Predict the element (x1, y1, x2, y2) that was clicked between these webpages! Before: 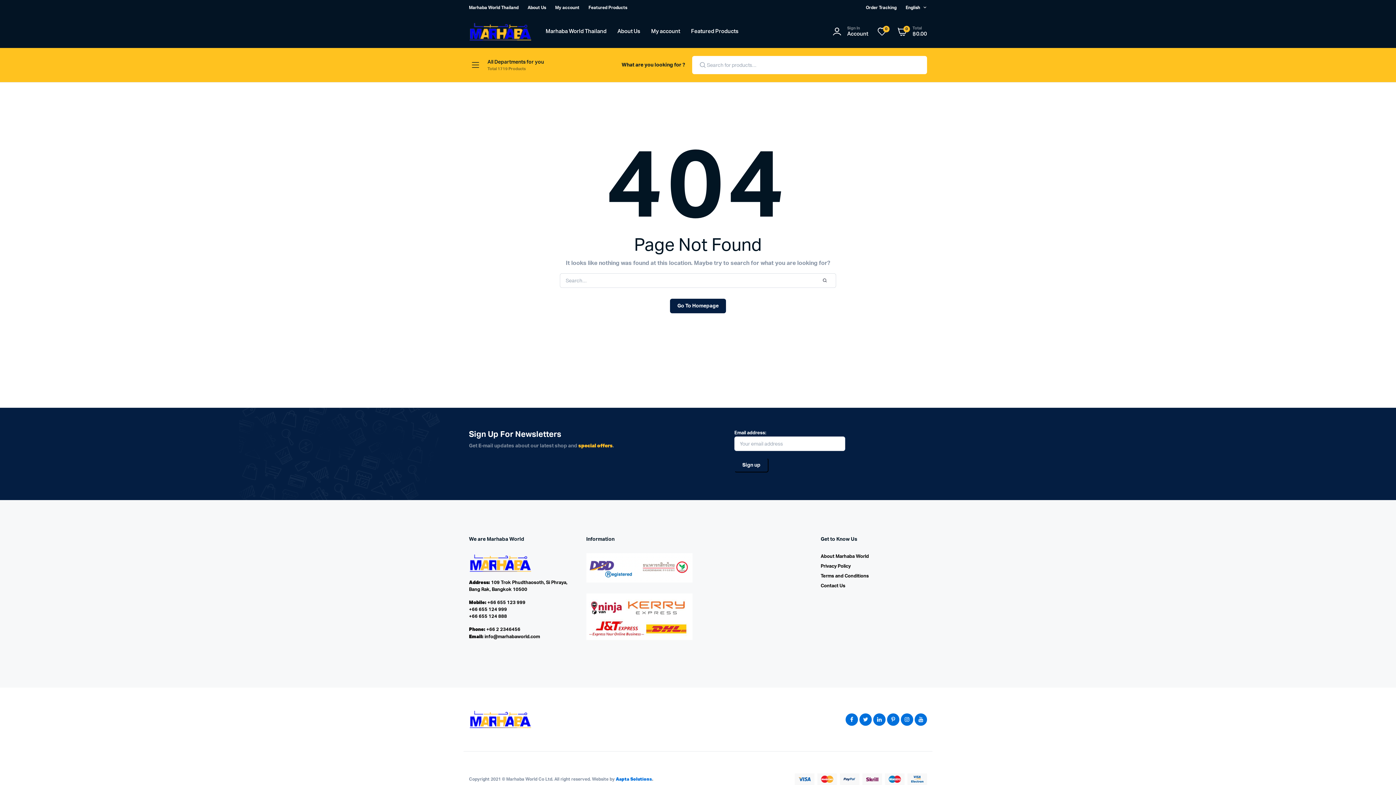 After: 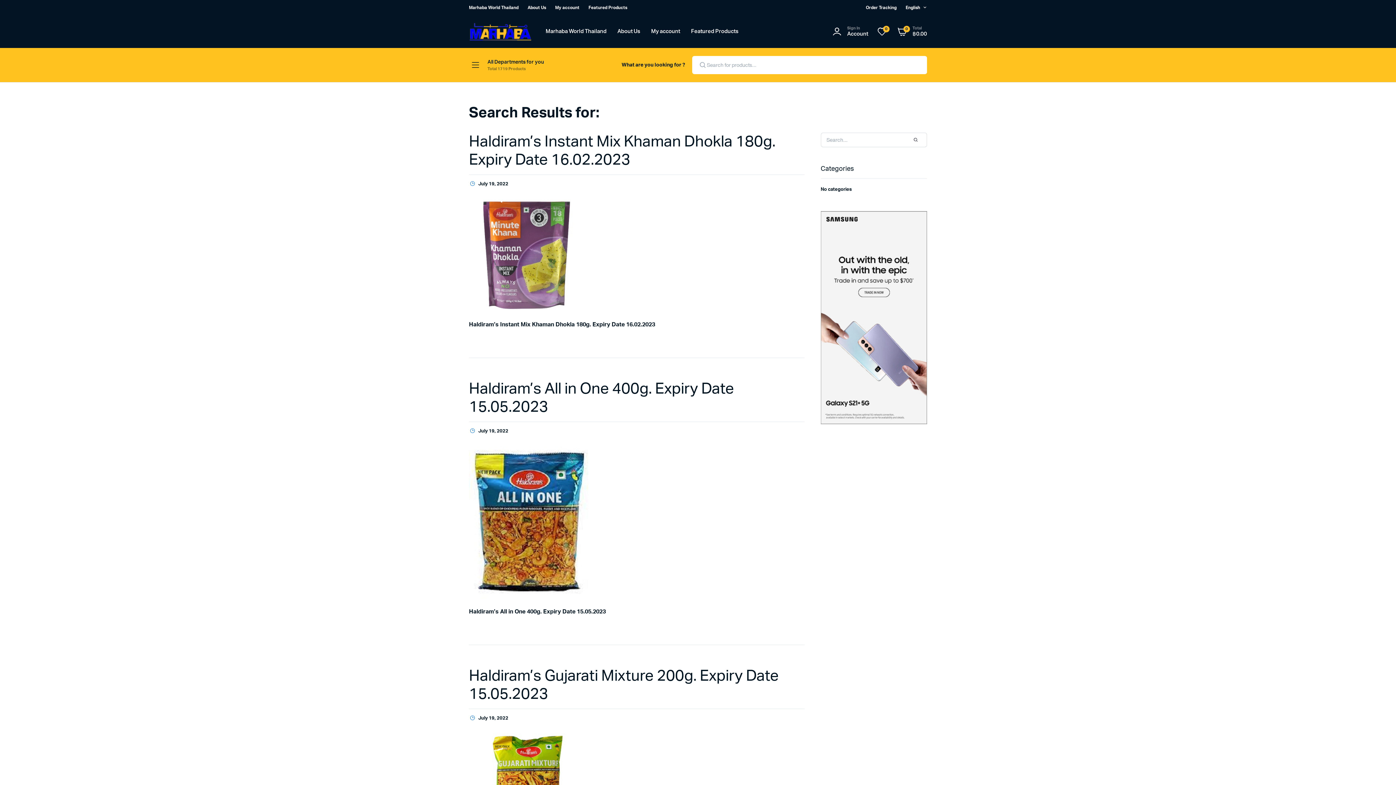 Action: bbox: (813, 273, 836, 288)